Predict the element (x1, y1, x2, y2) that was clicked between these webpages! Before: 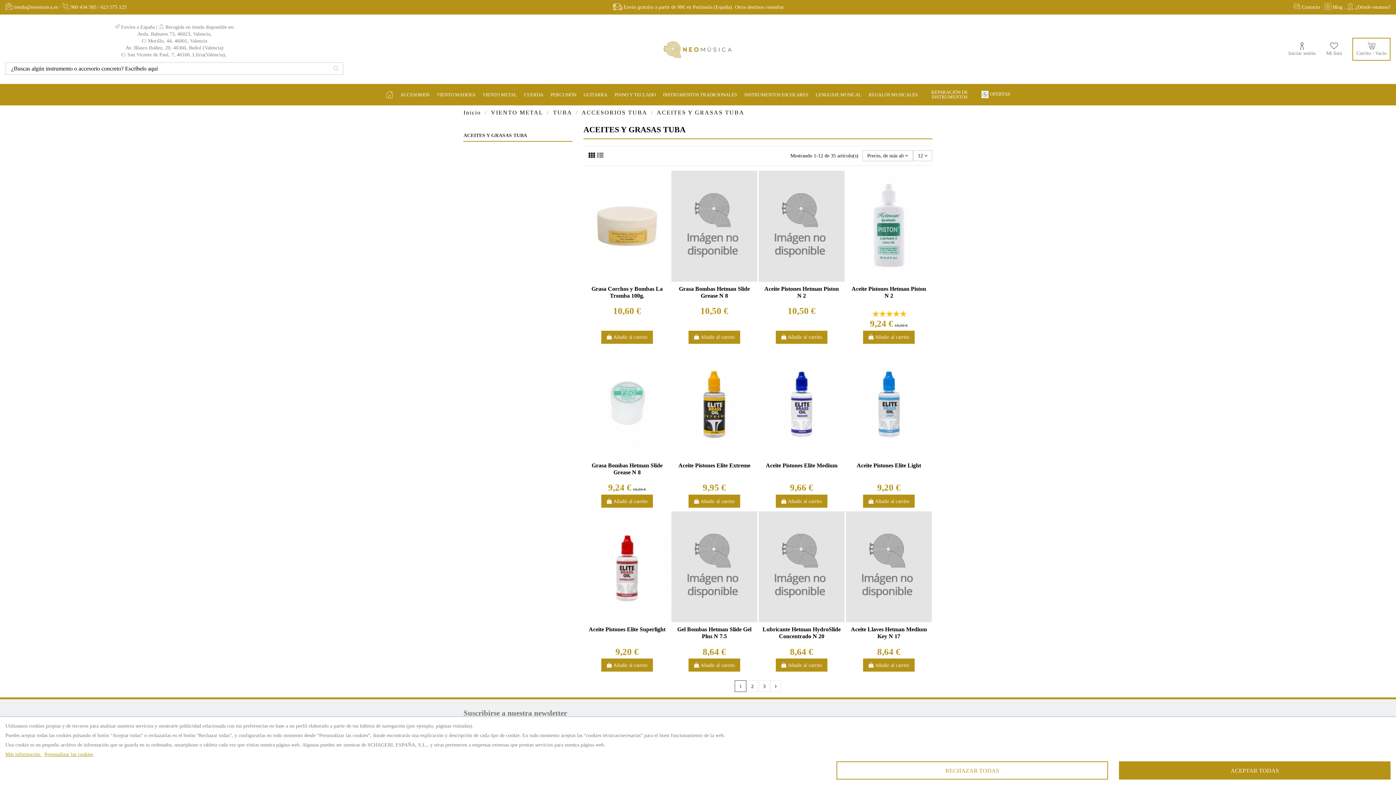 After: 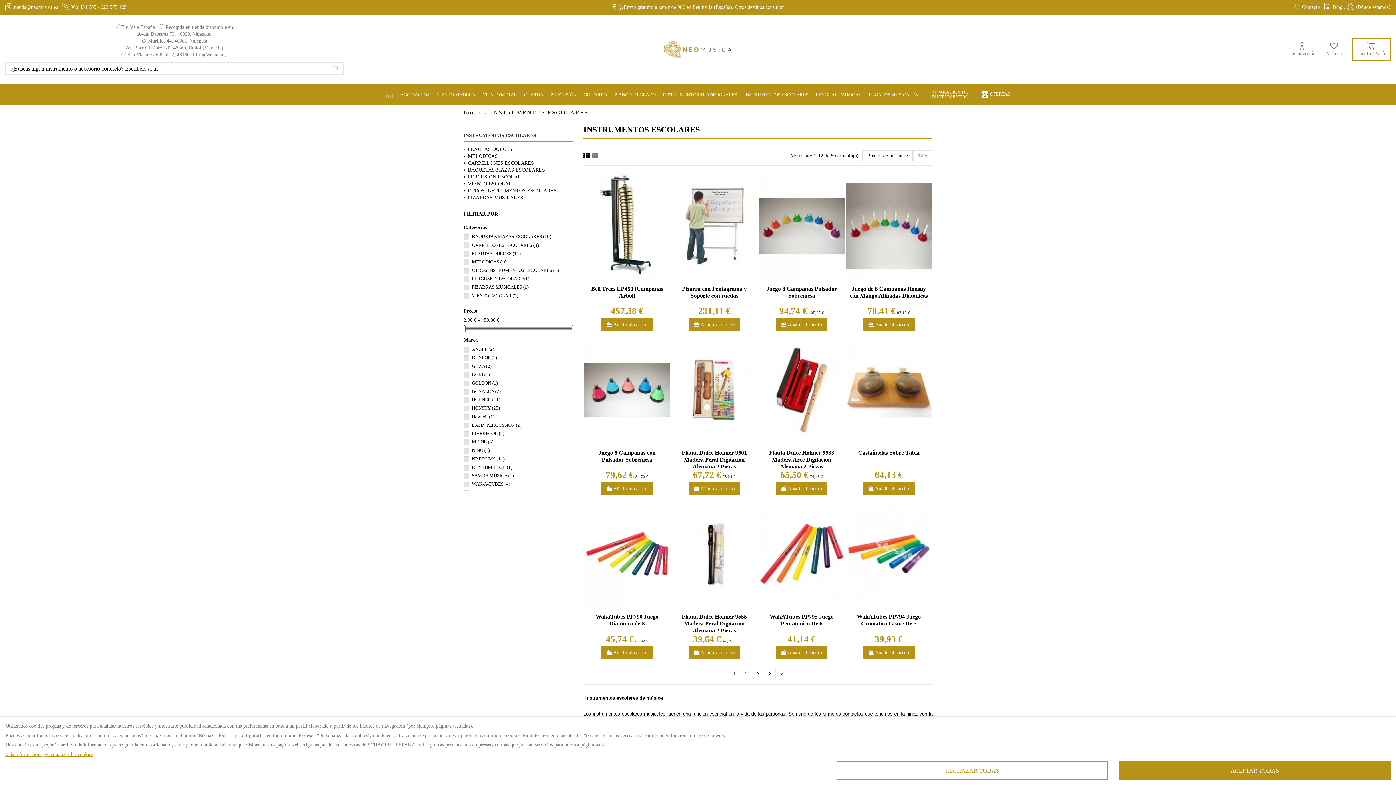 Action: bbox: (740, 84, 812, 105) label: INSTRUMENTOS ESCOLARES